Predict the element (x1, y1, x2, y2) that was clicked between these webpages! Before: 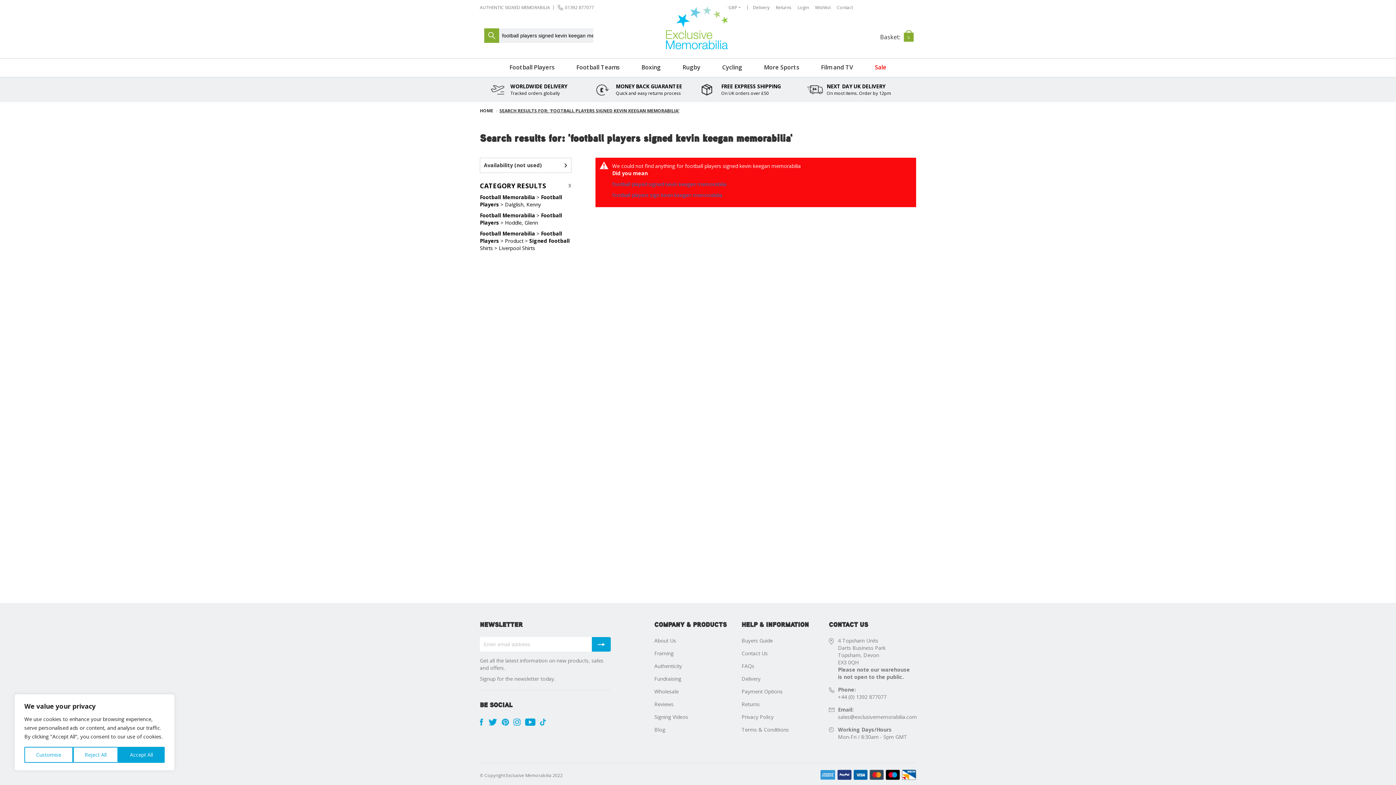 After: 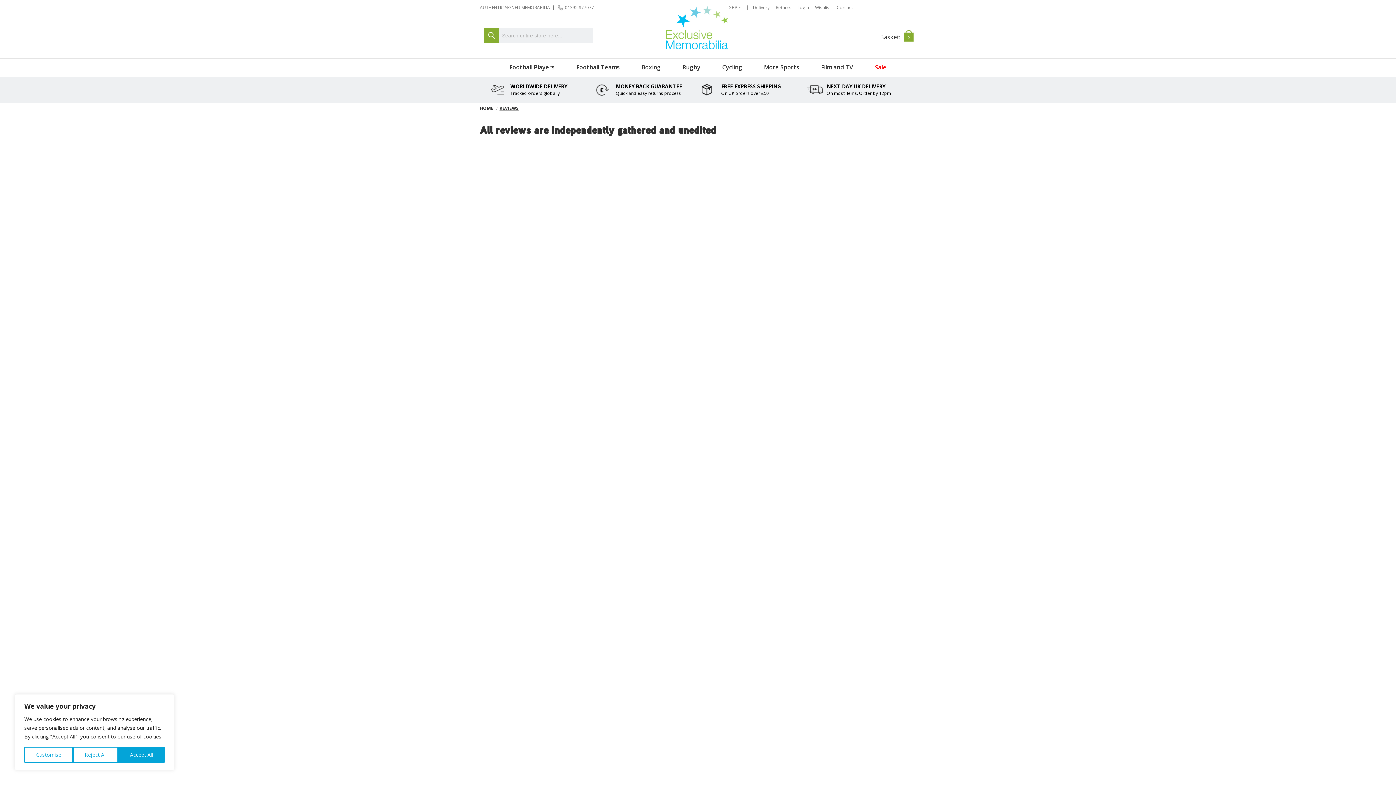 Action: bbox: (654, 701, 673, 708) label: Reviews